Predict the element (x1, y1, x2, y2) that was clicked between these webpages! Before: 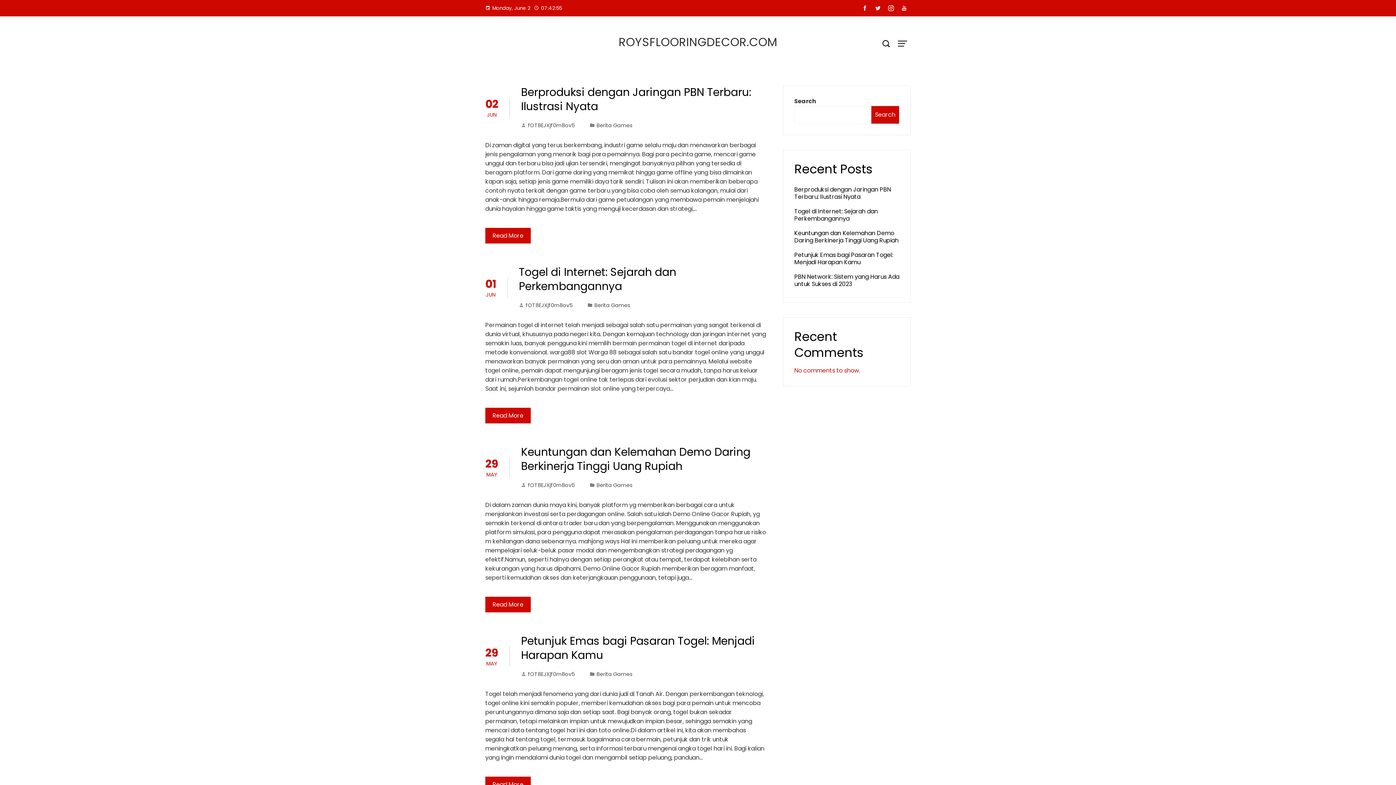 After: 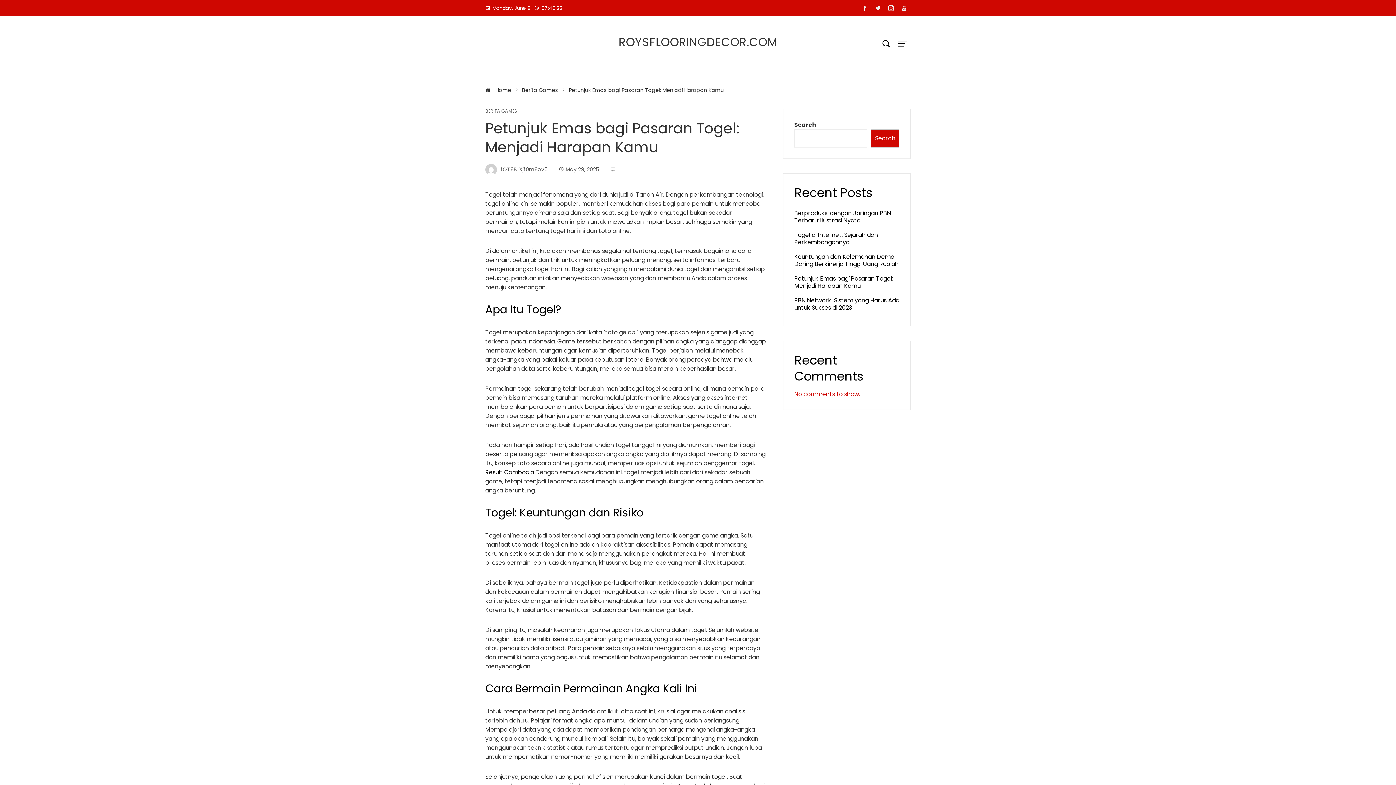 Action: bbox: (794, 250, 893, 266) label: Petunjuk Emas bagi Pasaran Togel: Menjadi Harapan Kamu